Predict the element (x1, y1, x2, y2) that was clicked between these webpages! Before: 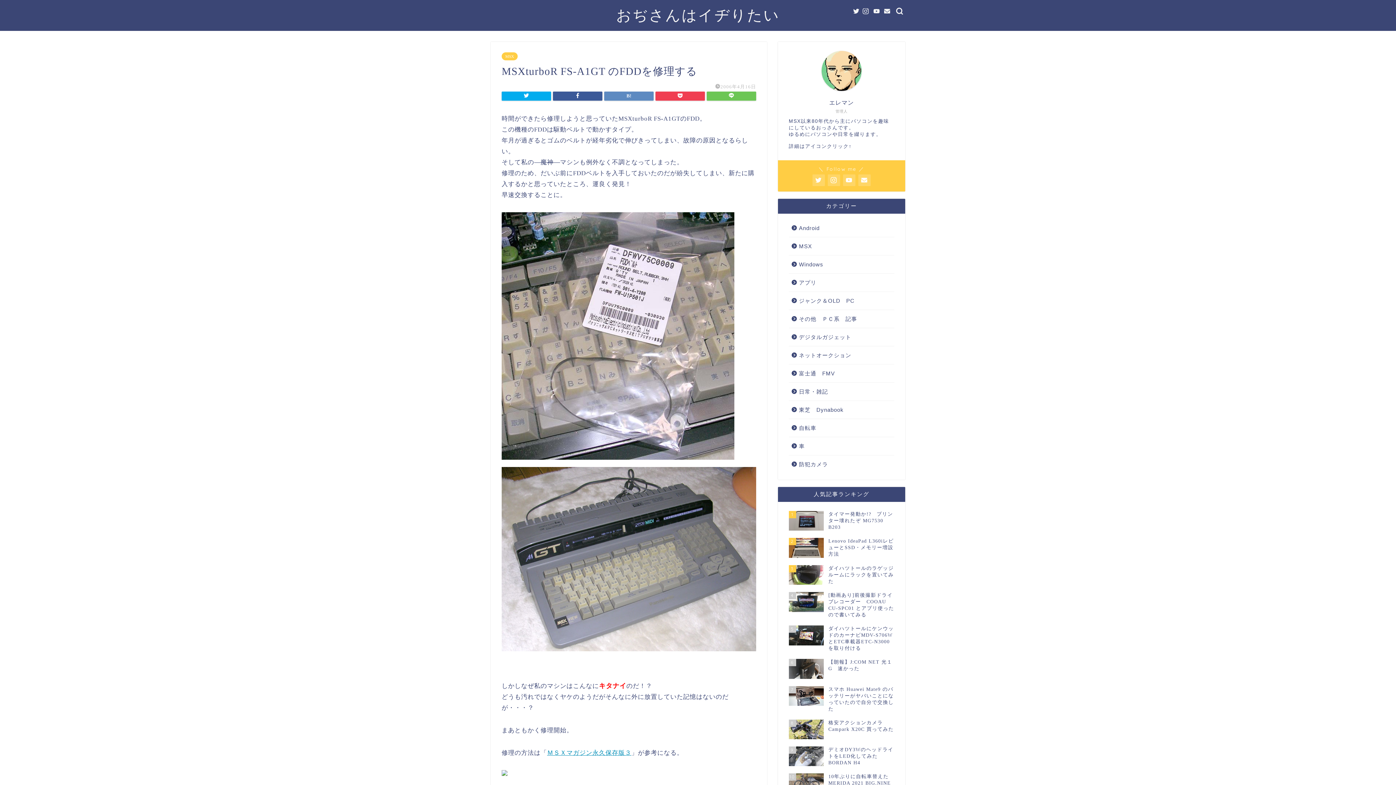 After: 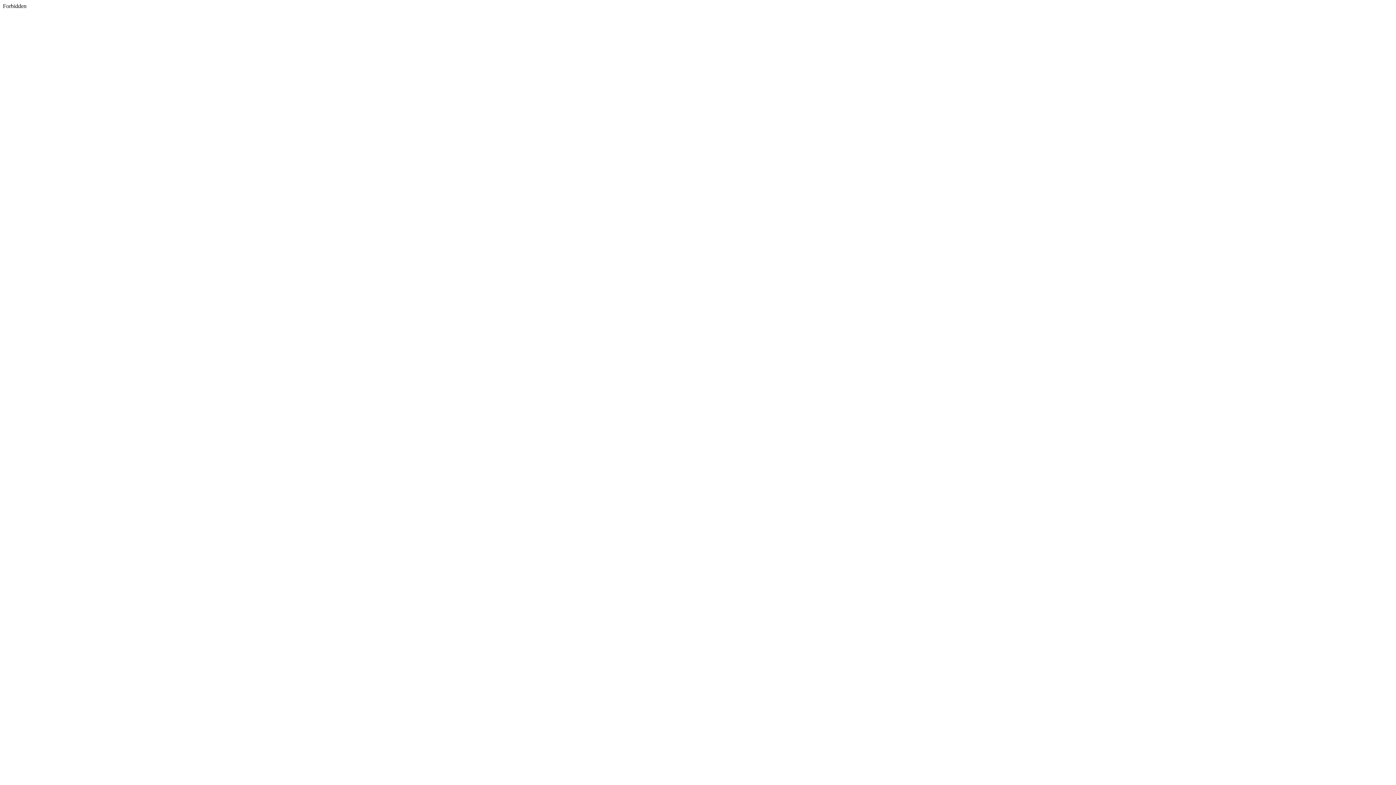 Action: bbox: (501, 91, 551, 100)